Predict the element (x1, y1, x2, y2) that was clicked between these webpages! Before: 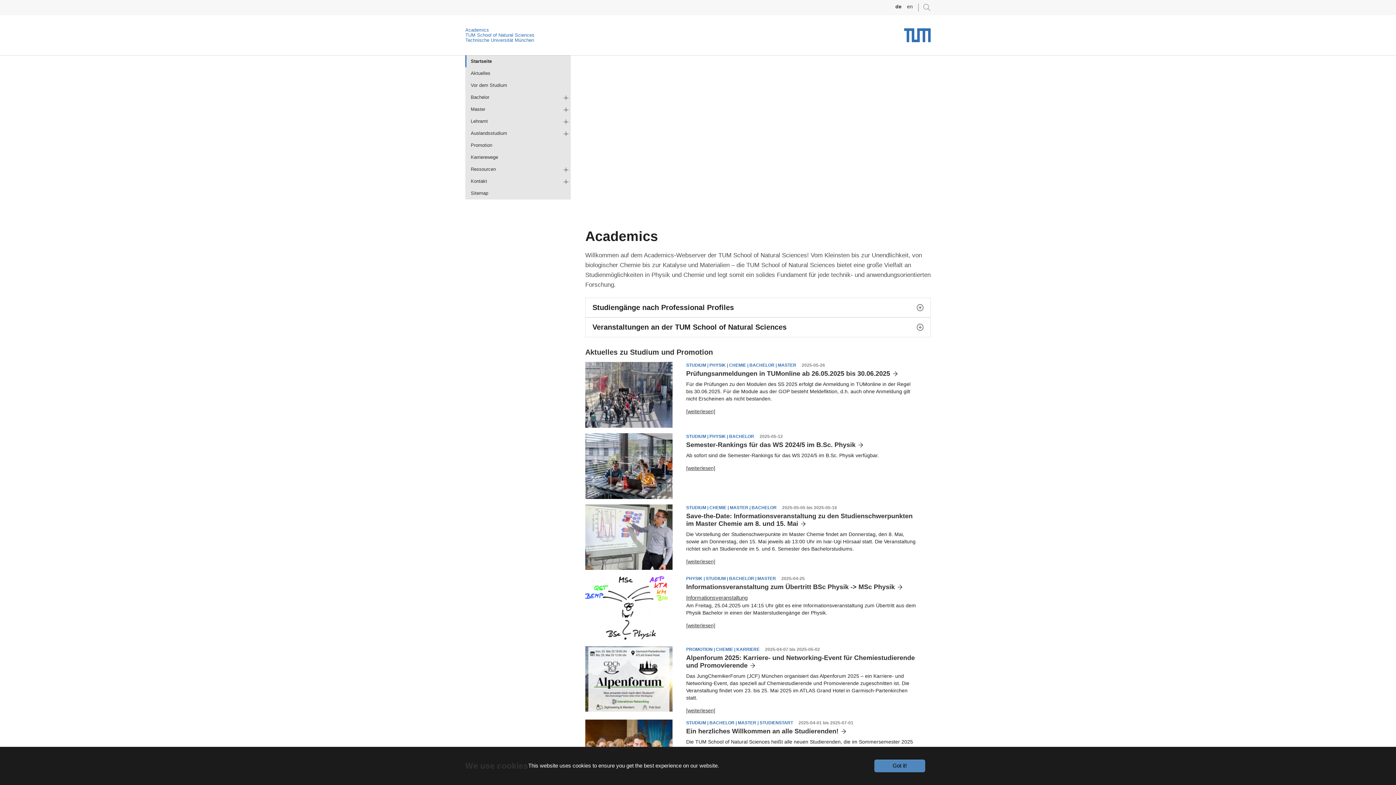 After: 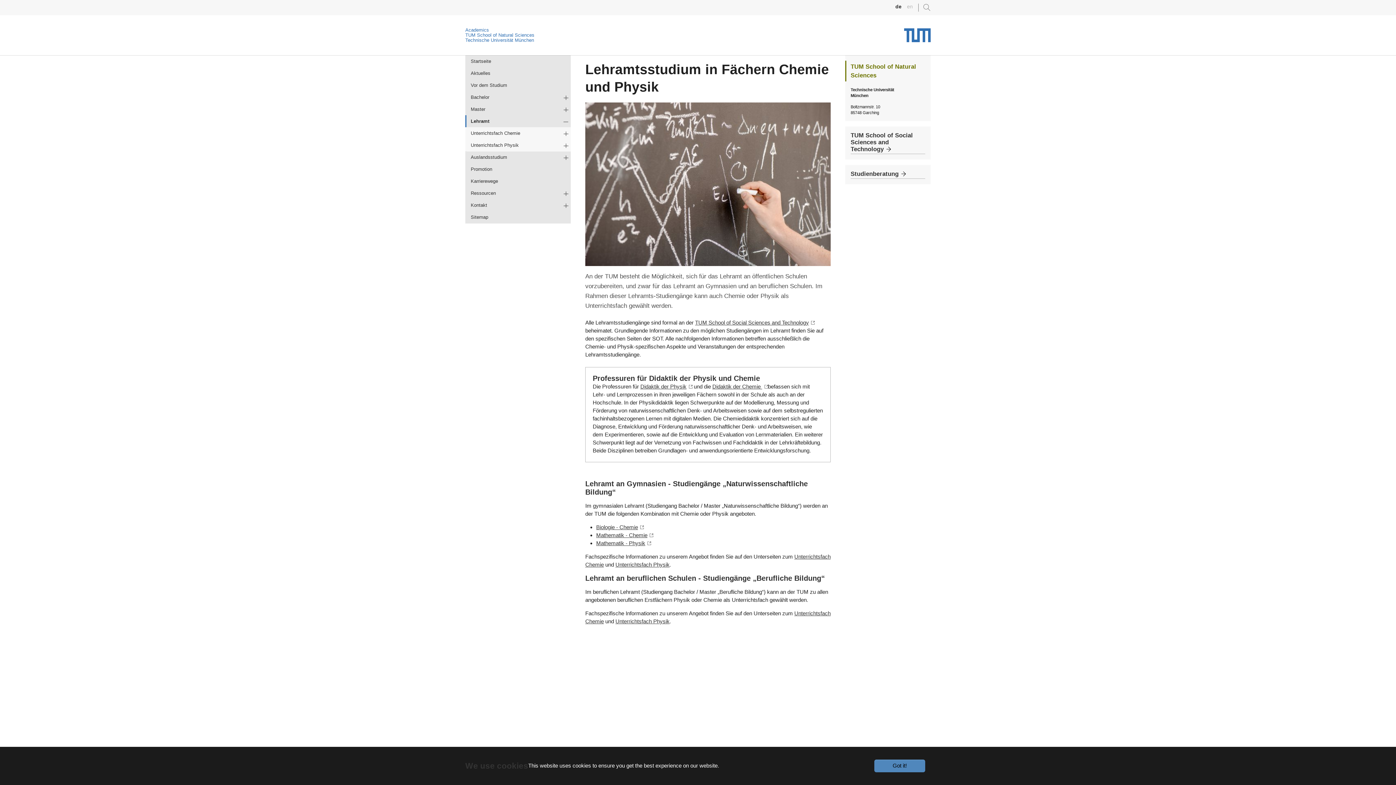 Action: bbox: (465, 115, 570, 127) label: Lehramt